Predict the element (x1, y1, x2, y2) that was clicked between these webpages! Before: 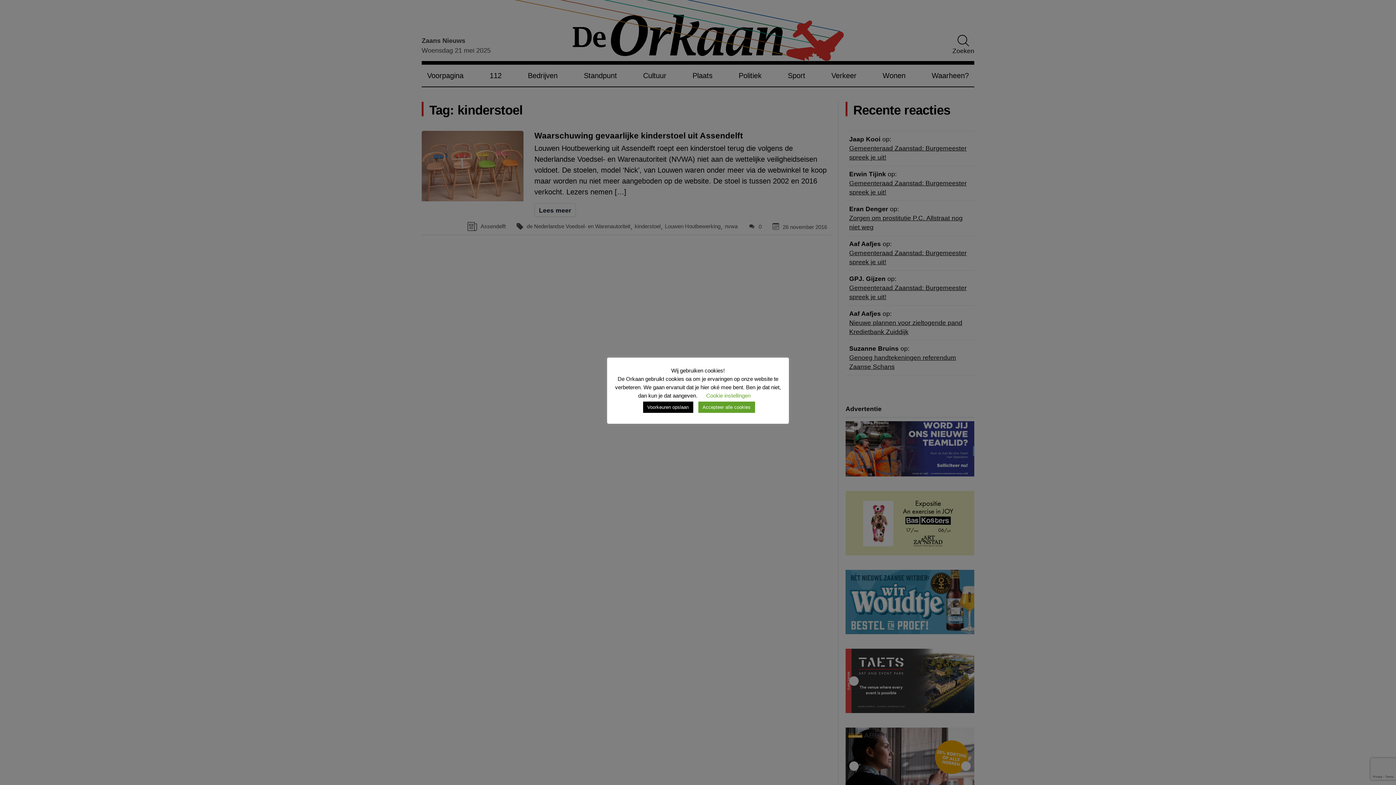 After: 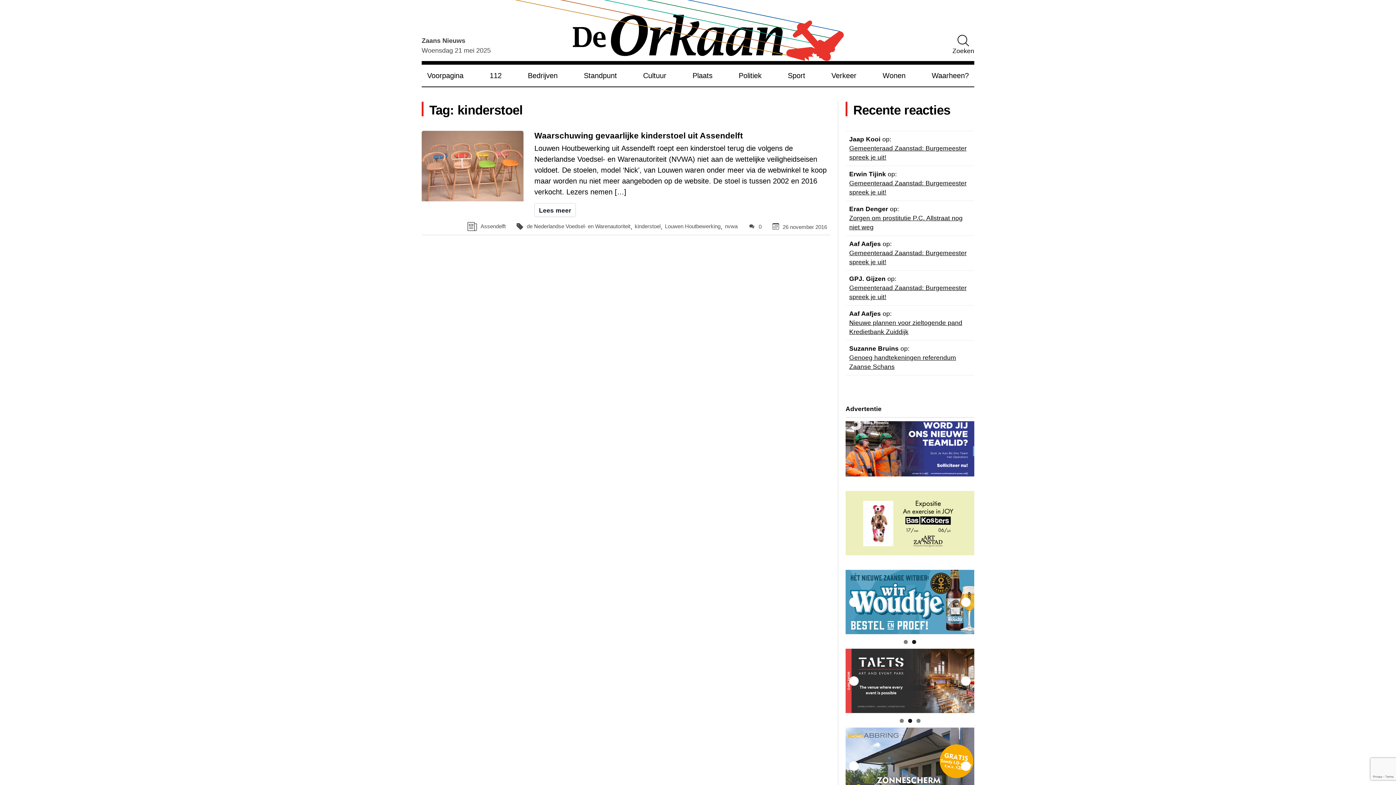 Action: bbox: (698, 401, 755, 413) label: Accepteer alle cookies